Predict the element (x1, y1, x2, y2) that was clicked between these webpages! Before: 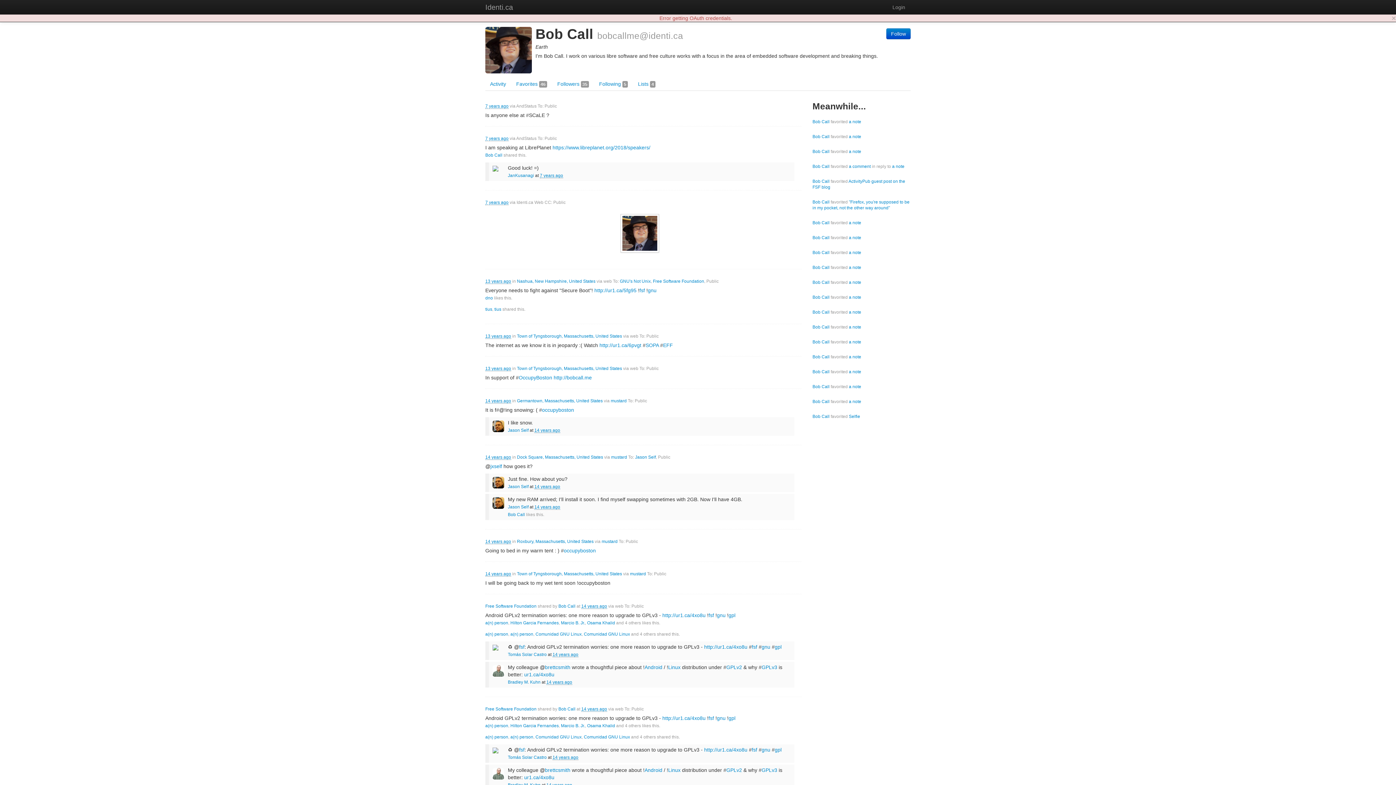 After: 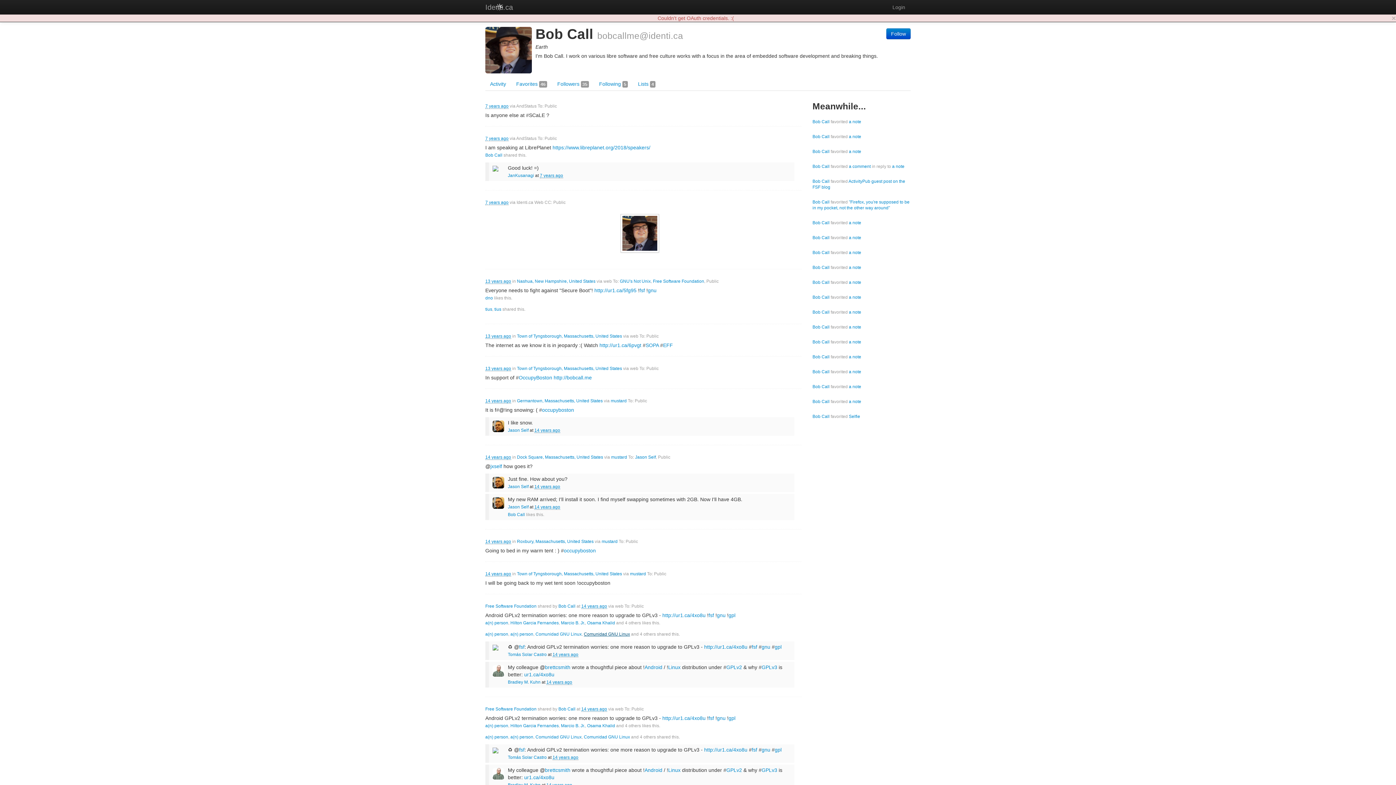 Action: bbox: (584, 632, 630, 637) label: Comunidad GNU Linux